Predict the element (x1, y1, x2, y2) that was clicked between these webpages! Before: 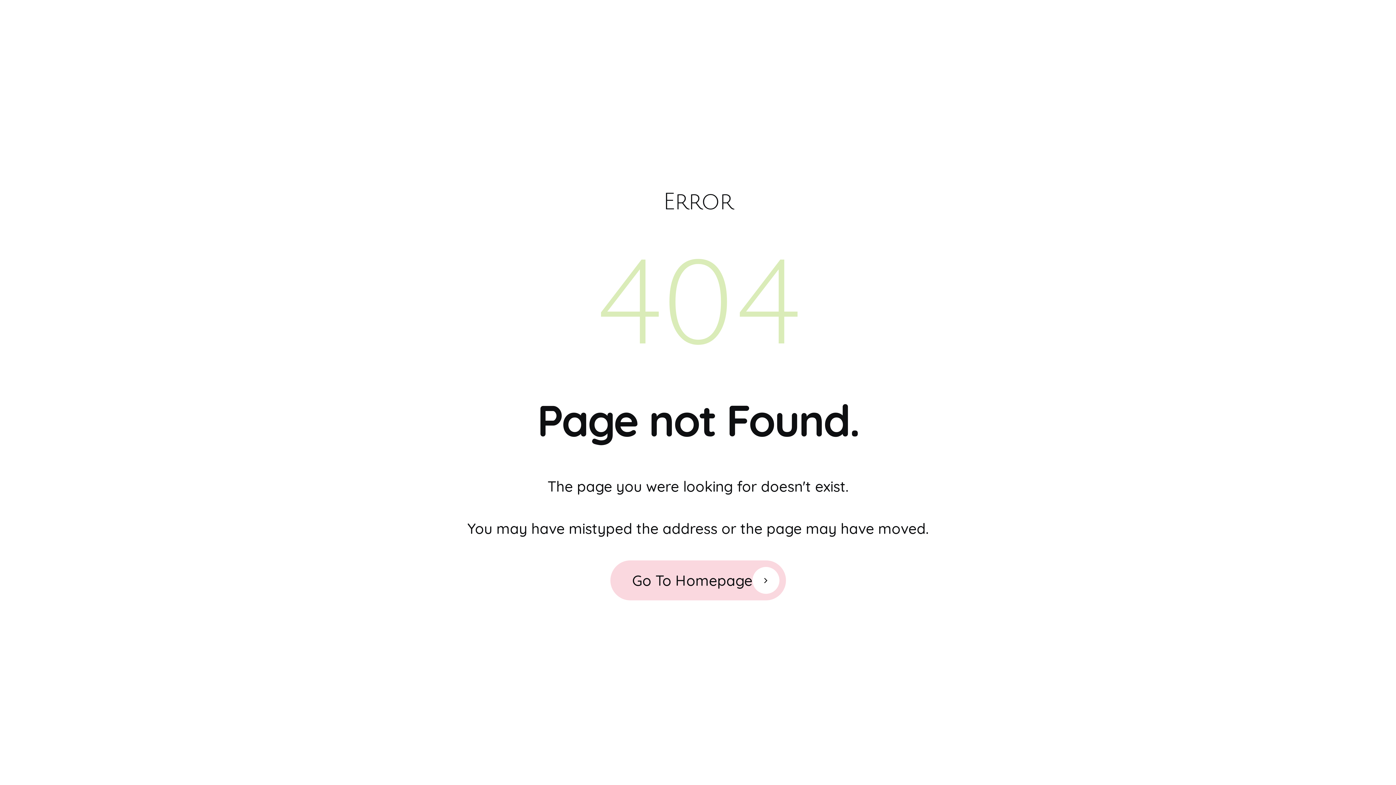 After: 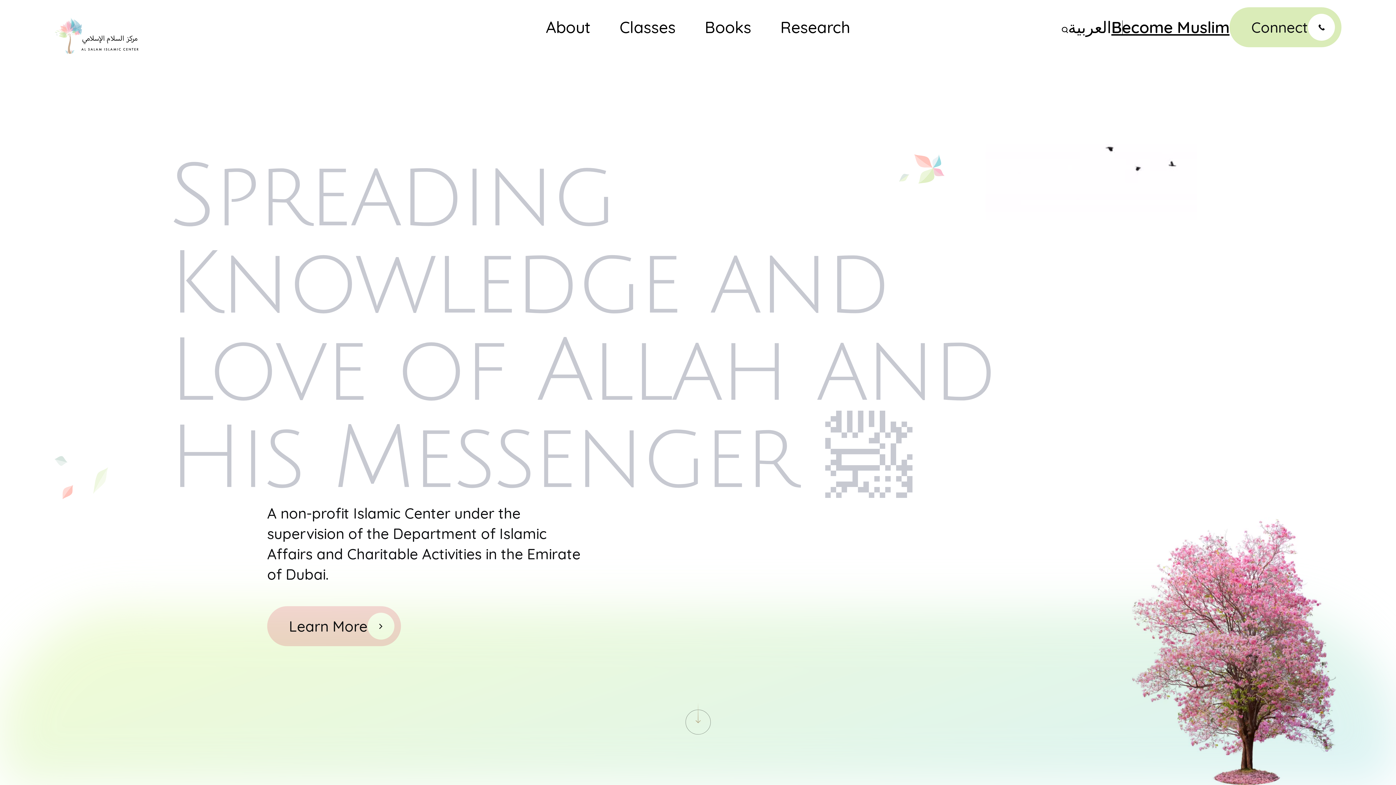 Action: label: Go To Homepage bbox: (610, 560, 786, 600)